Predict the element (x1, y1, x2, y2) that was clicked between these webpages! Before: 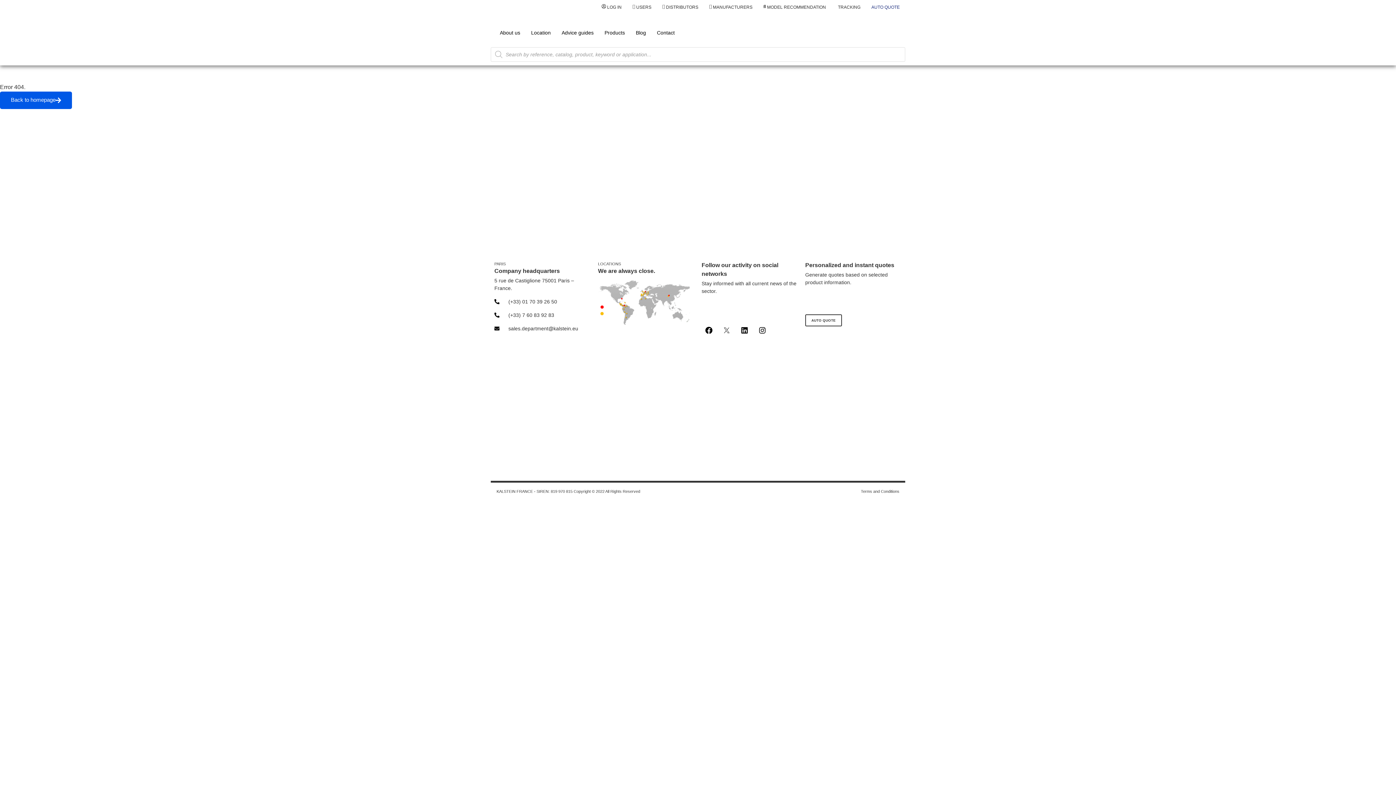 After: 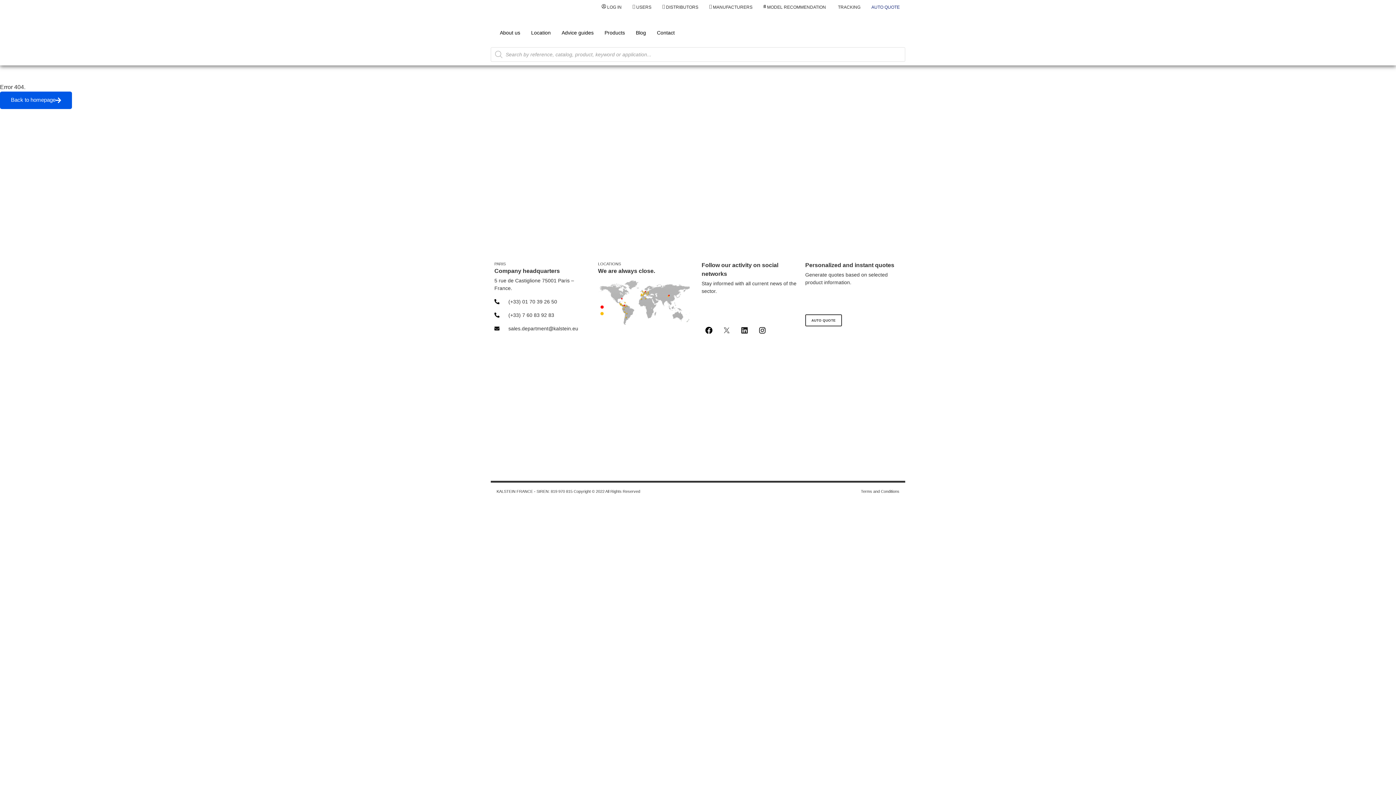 Action: label: Linkedin bbox: (737, 323, 752, 337)